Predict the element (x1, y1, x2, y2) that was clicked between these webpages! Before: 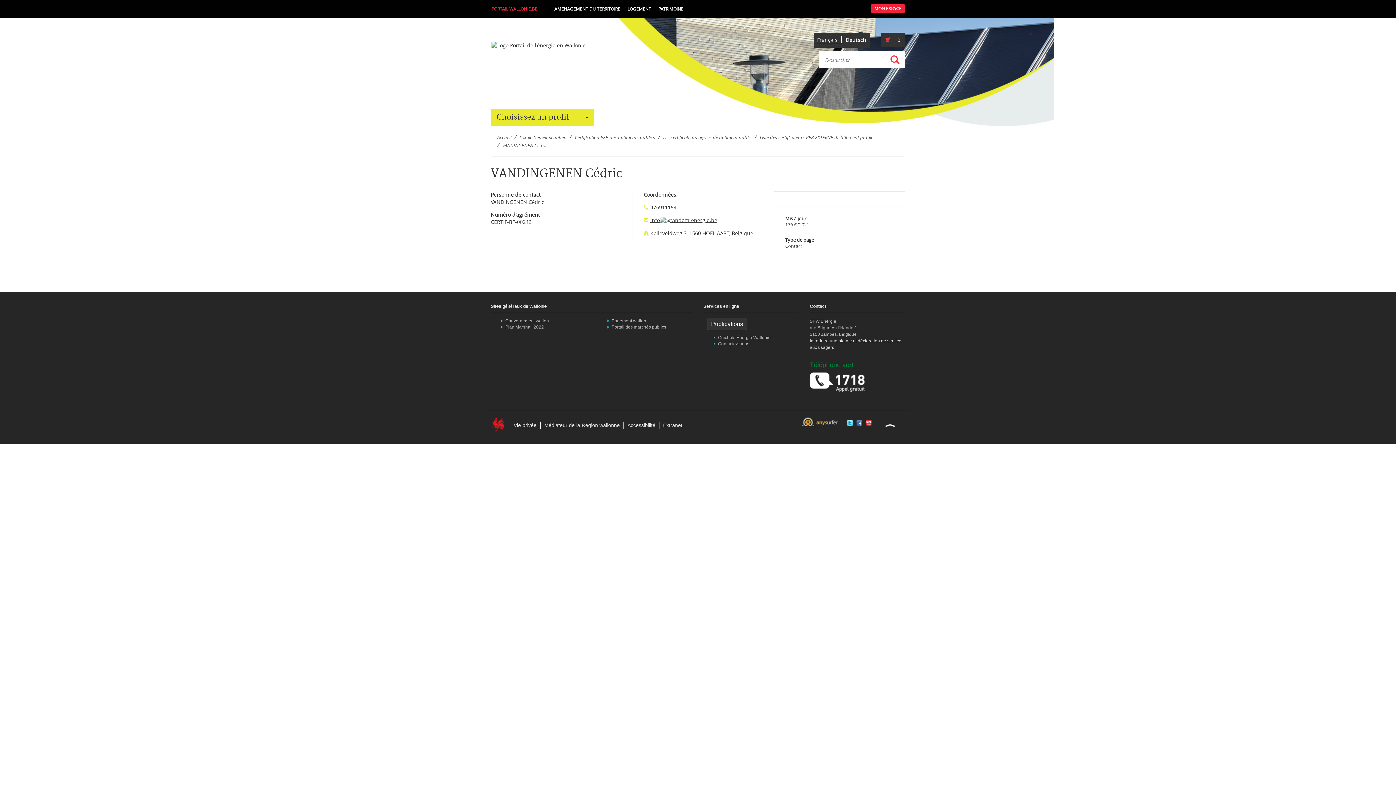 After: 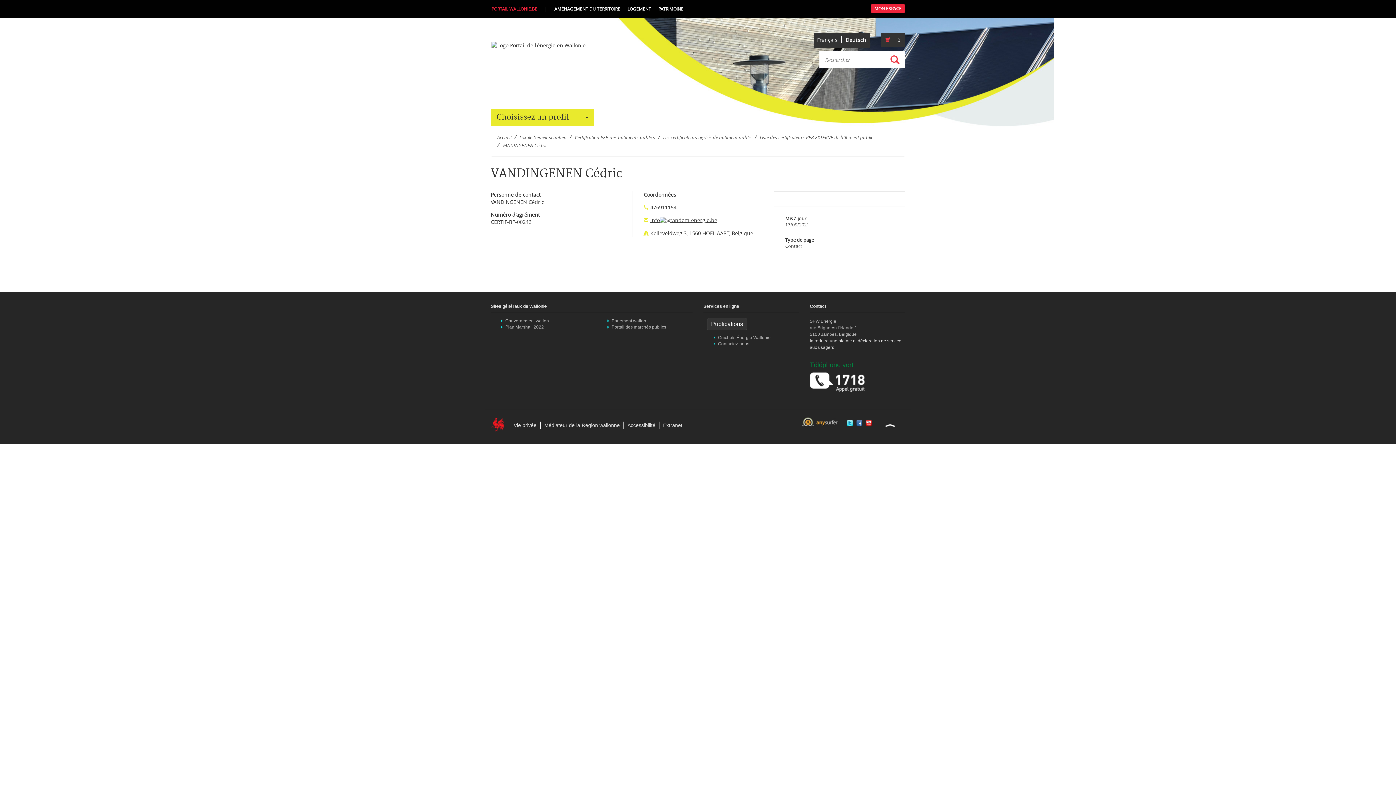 Action: label: MON ESPACE bbox: (870, 4, 905, 12)